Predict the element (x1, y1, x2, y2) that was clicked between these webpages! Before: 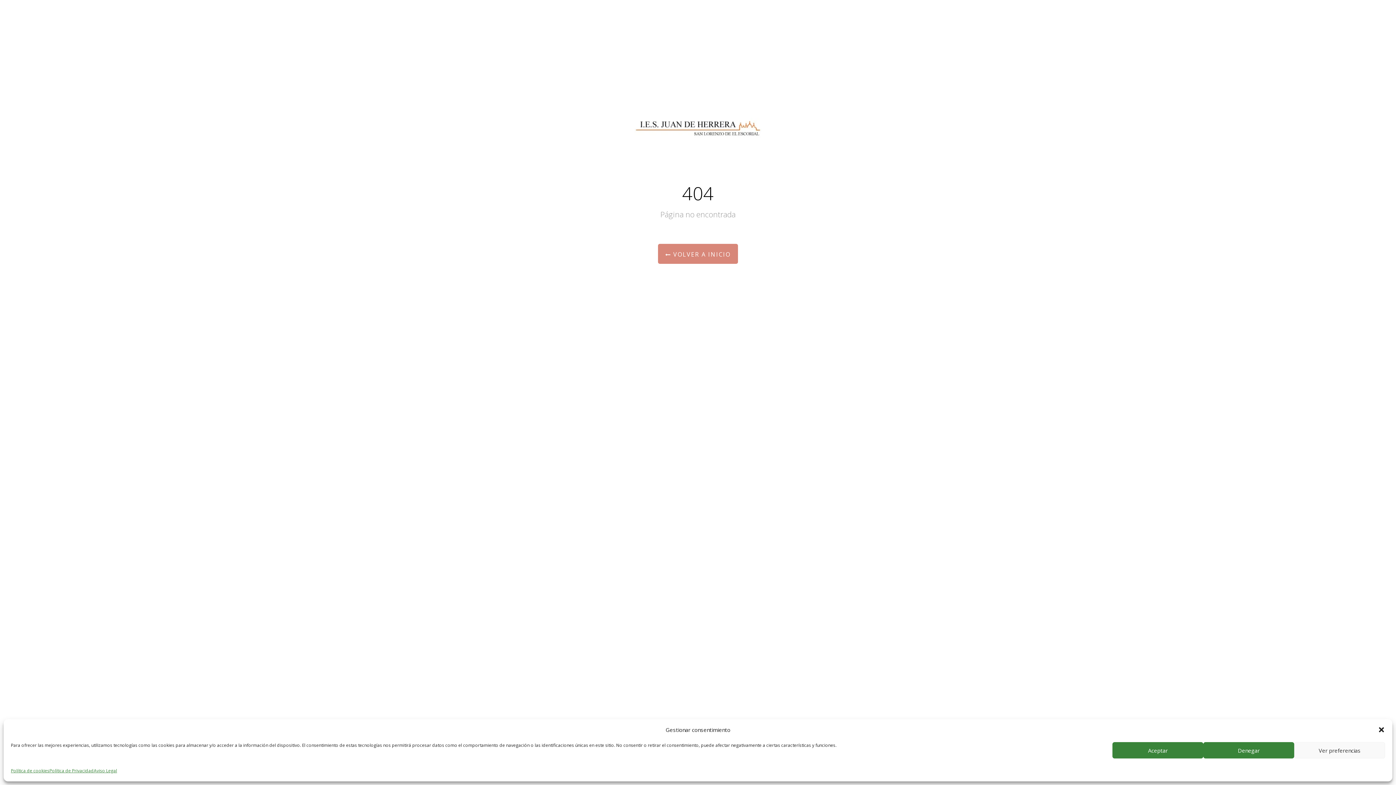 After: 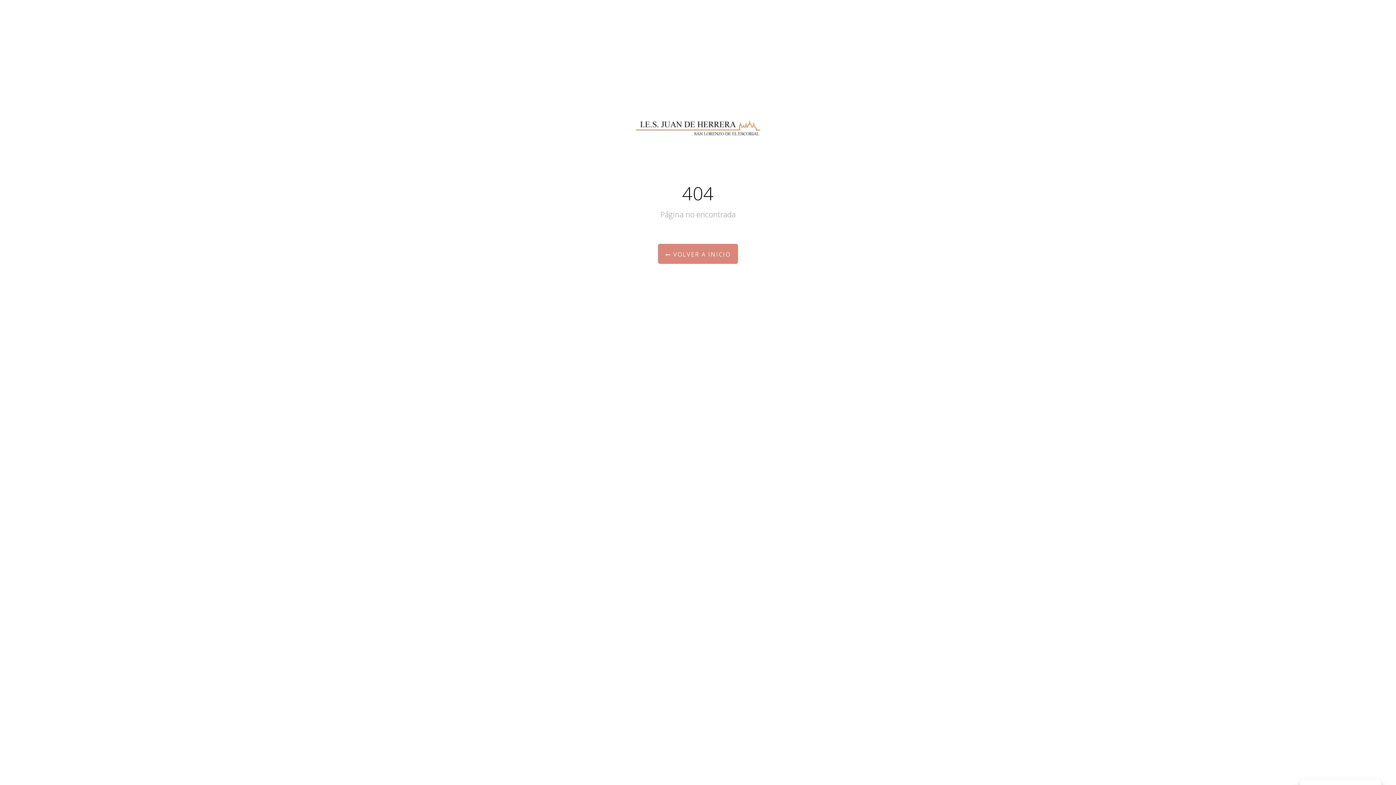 Action: bbox: (1378, 726, 1385, 733) label: Cerrar ventana